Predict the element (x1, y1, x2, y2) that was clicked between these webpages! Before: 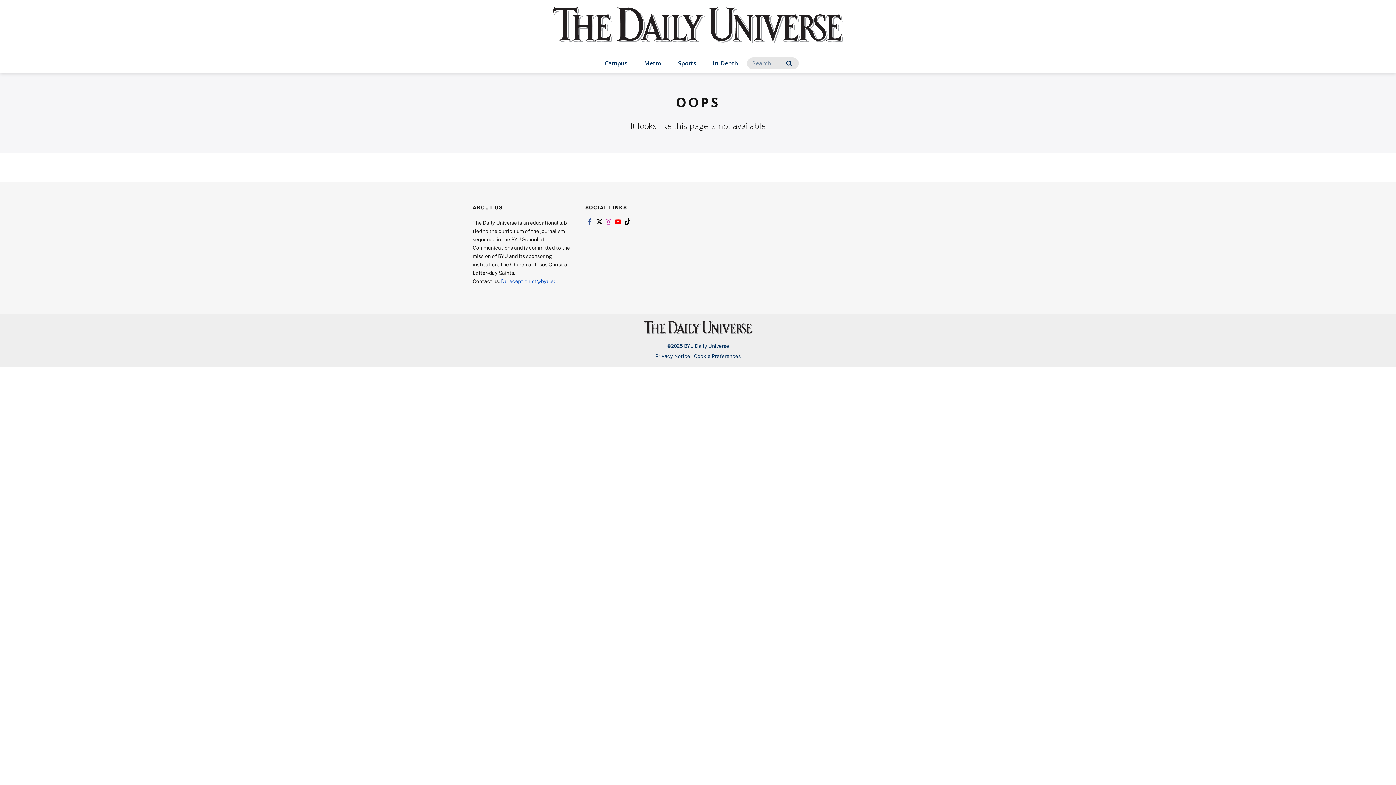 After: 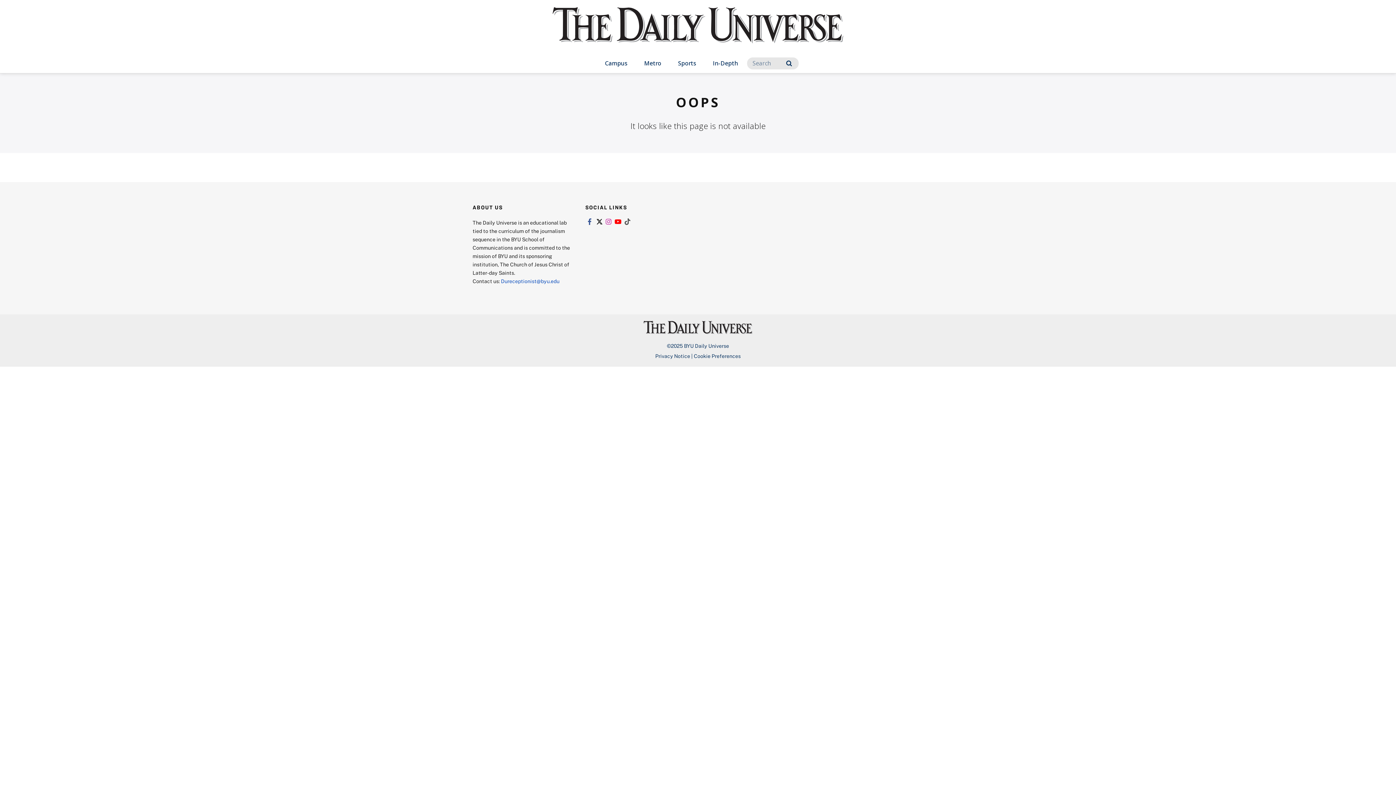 Action: label: Link to tiktok bbox: (623, 218, 632, 225)